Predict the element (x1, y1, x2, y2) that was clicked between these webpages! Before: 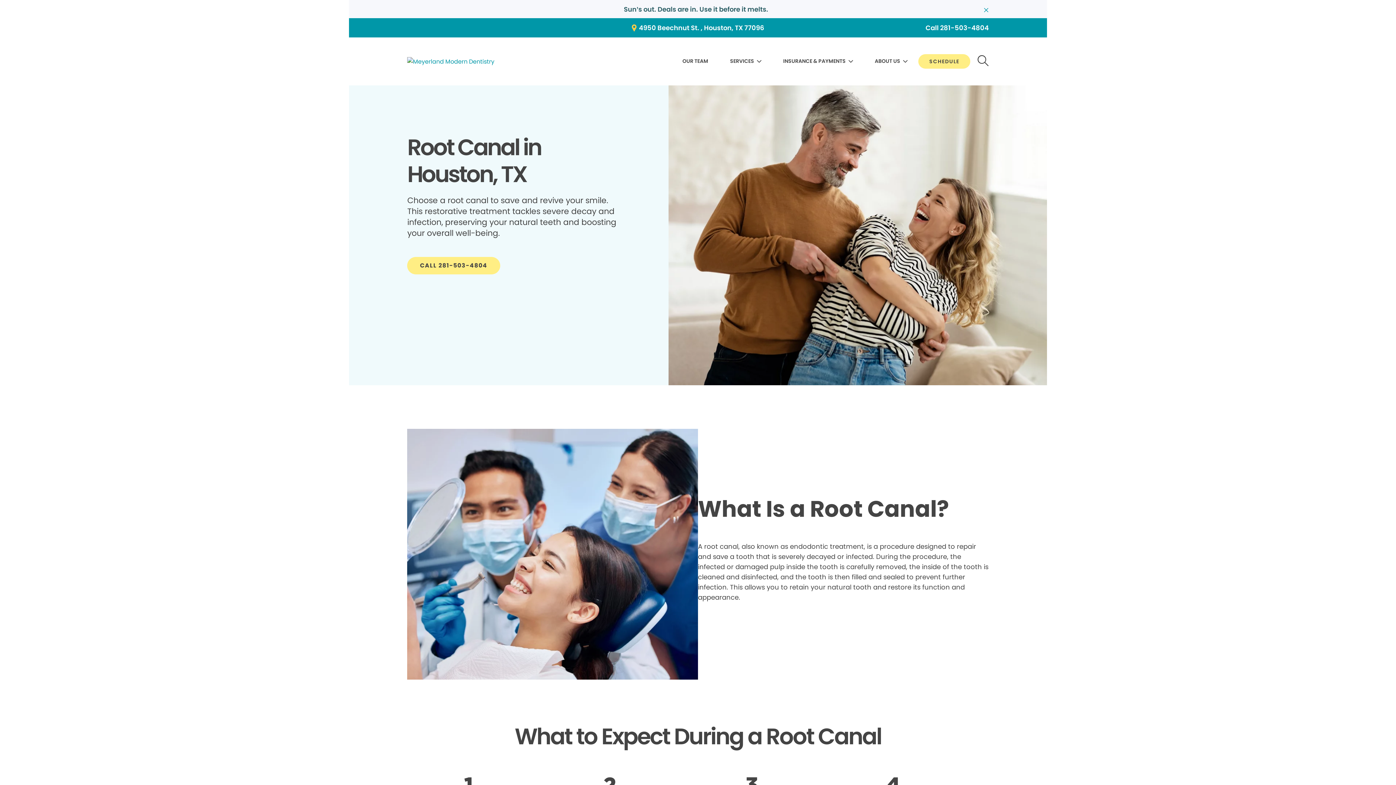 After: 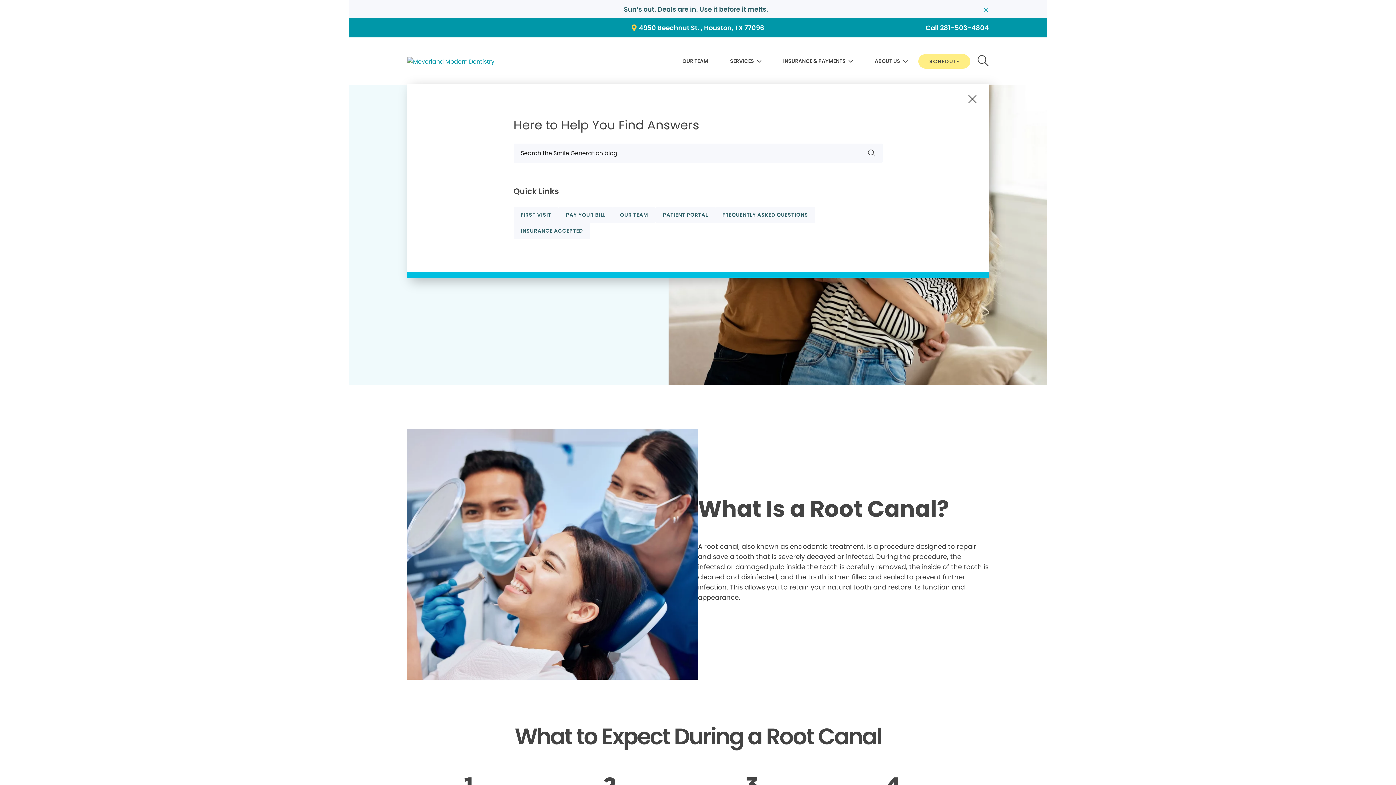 Action: bbox: (977, 55, 989, 67) label: button-43af3f4dc8